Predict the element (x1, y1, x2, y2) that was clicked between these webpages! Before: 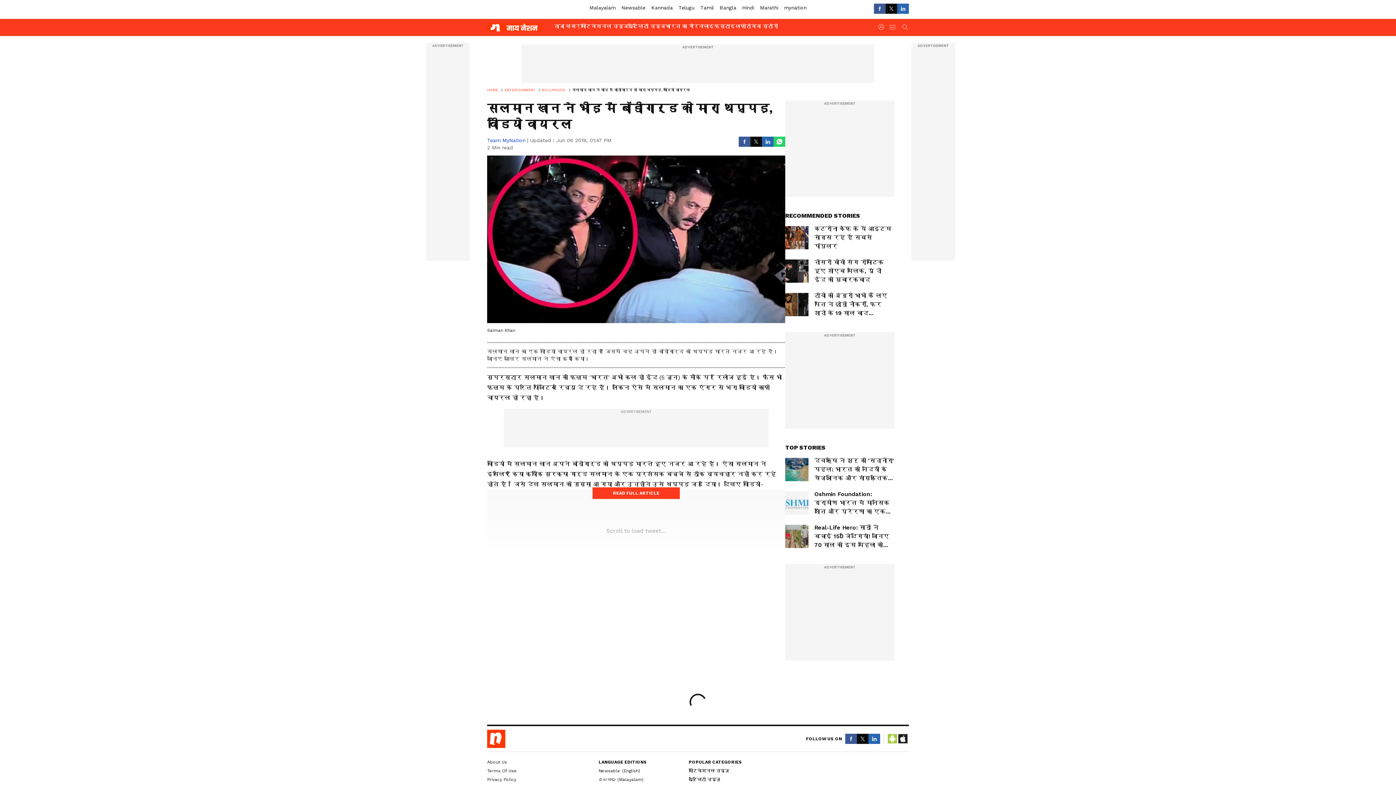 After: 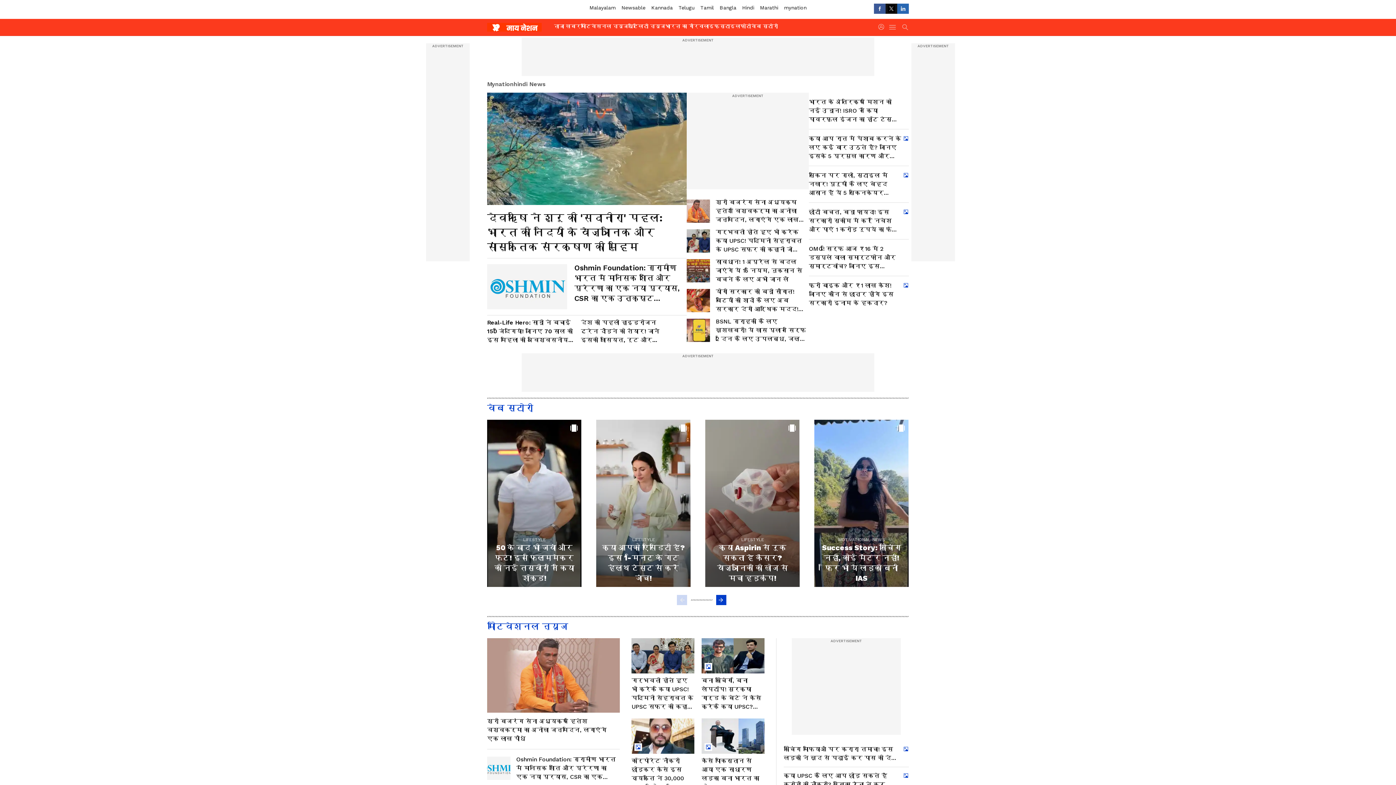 Action: bbox: (487, 87, 504, 93) label: HOME